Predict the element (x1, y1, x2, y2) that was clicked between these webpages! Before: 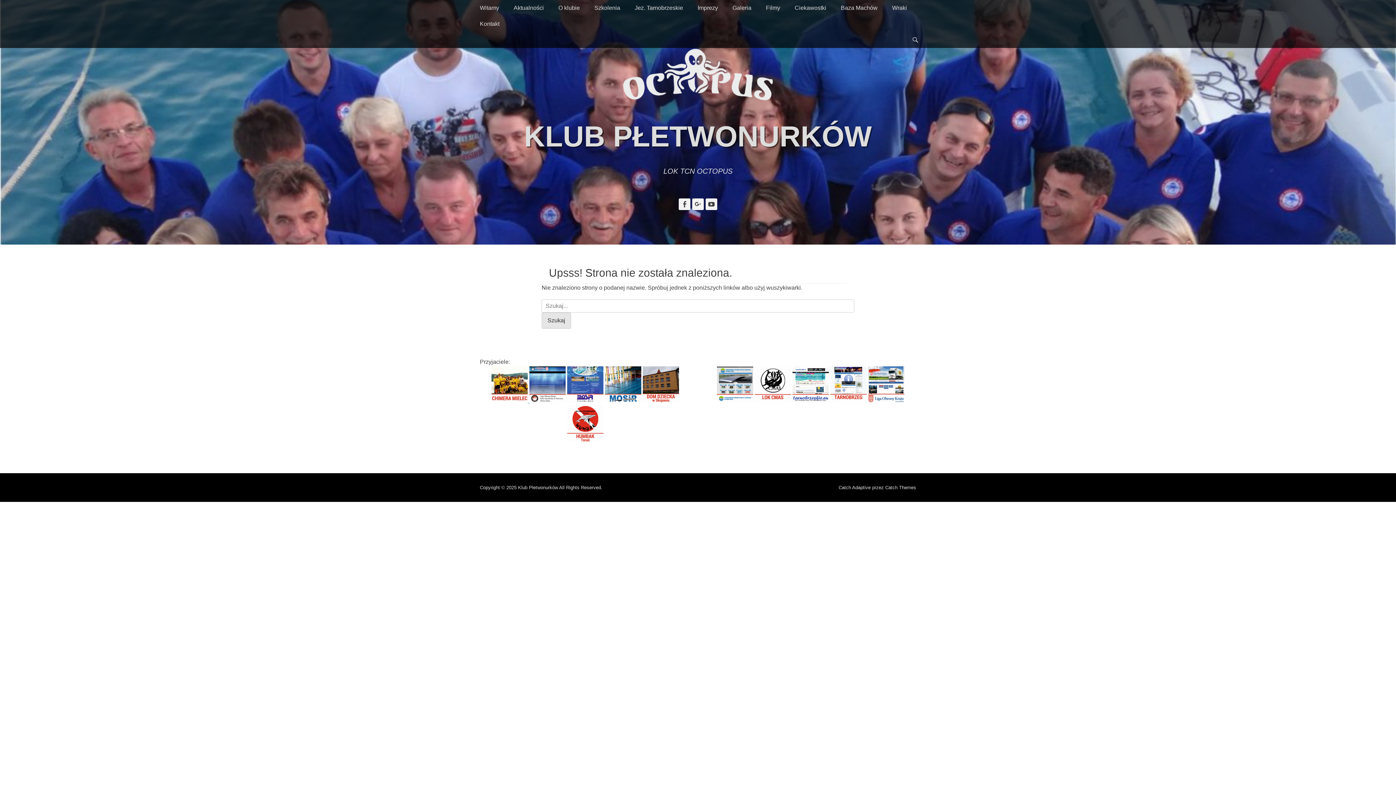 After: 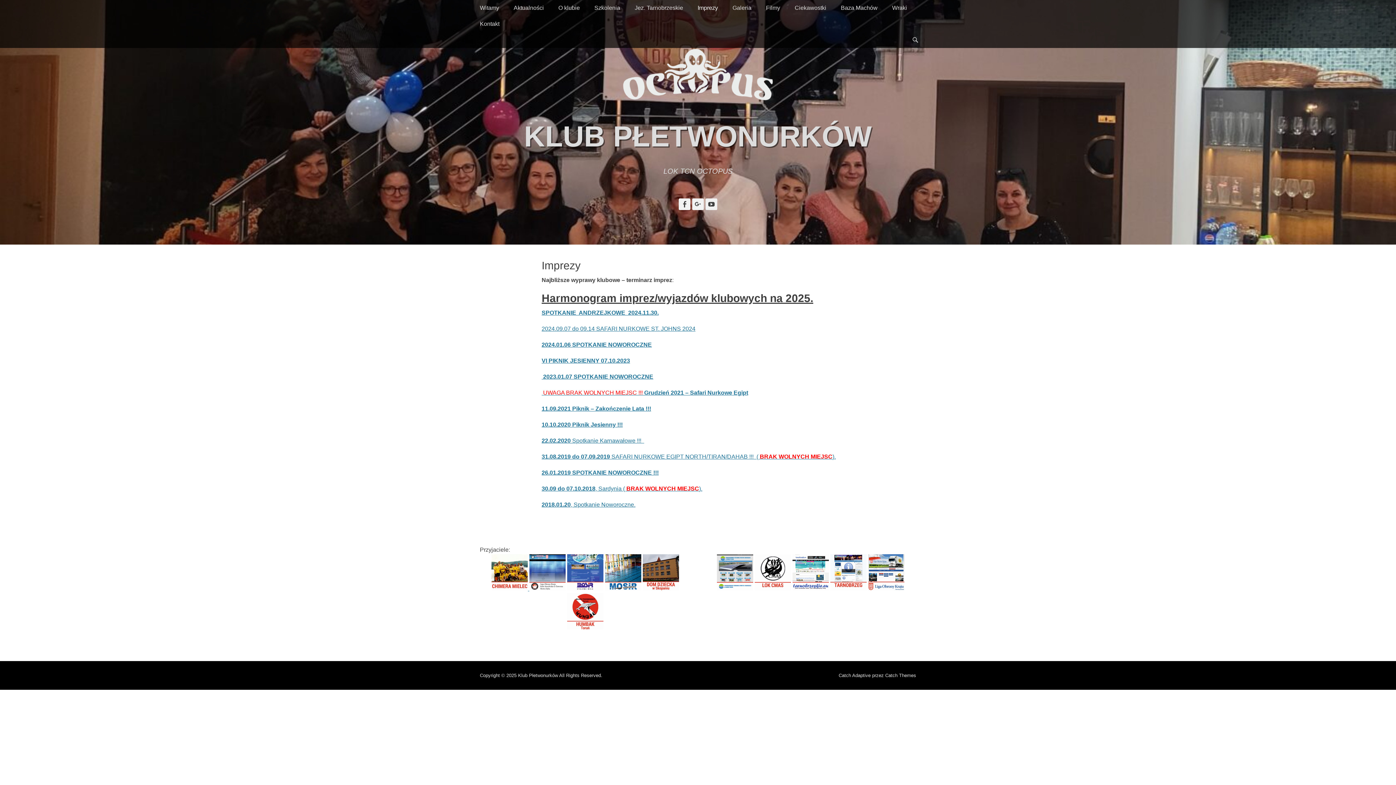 Action: bbox: (690, 0, 725, 16) label: Imprezy